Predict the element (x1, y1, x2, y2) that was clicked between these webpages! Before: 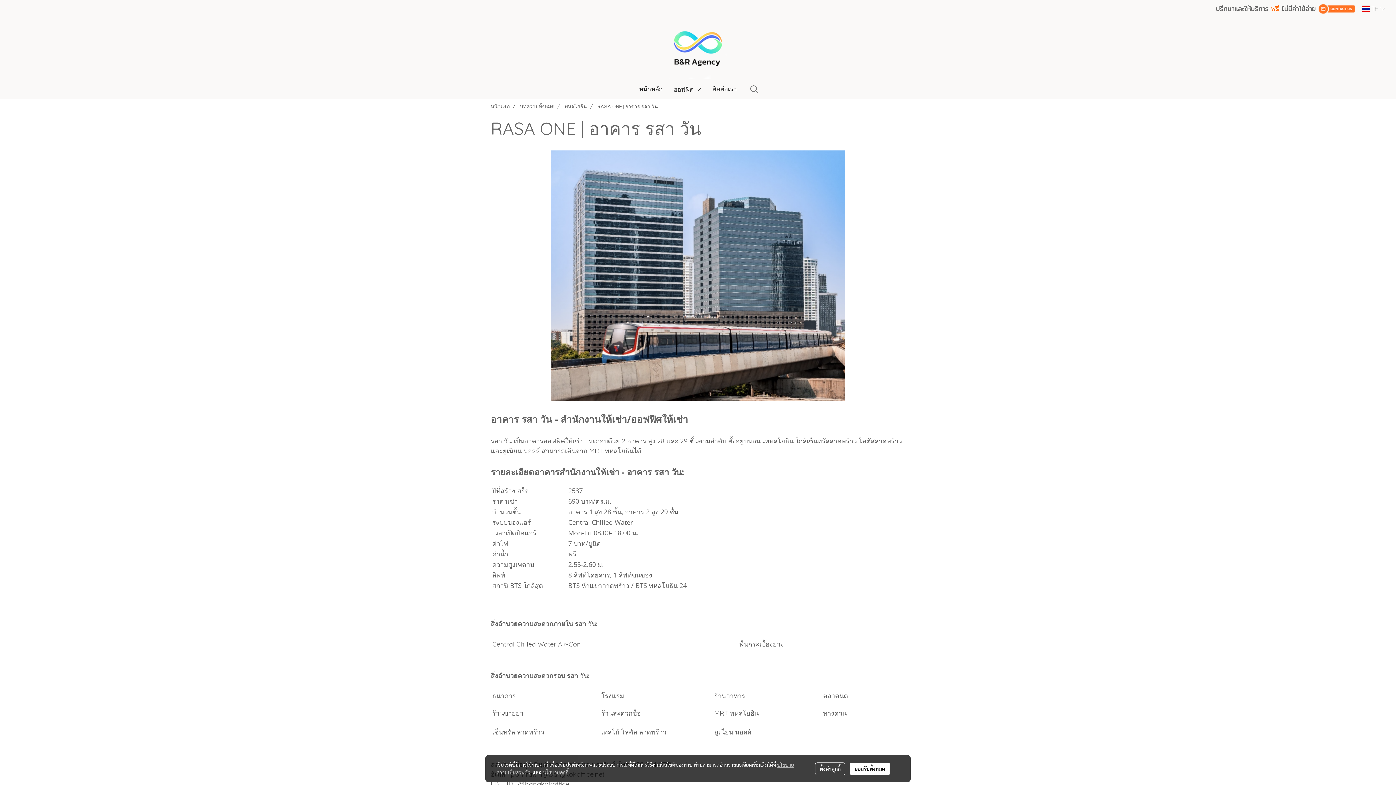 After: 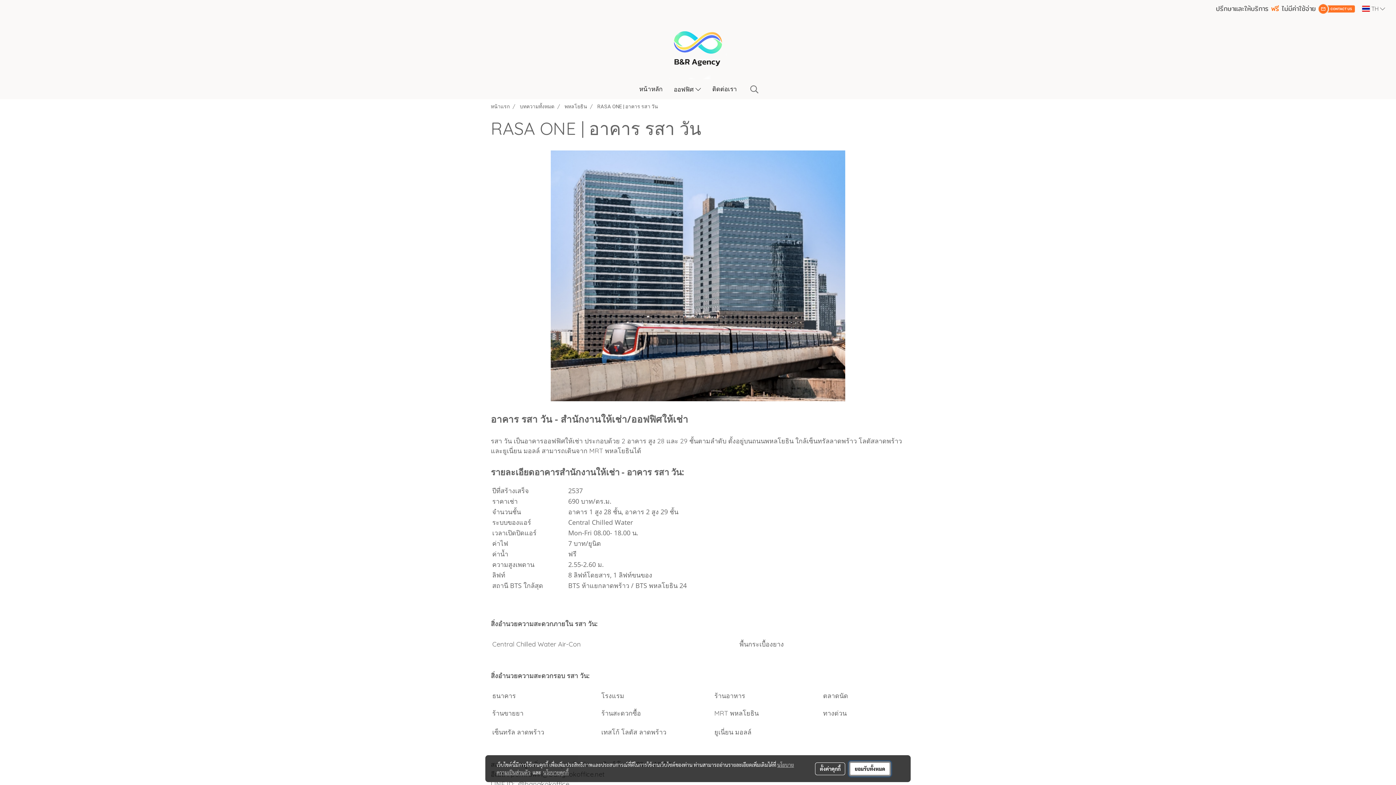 Action: label: ยอมรับทั้งหมด bbox: (849, 761, 891, 776)